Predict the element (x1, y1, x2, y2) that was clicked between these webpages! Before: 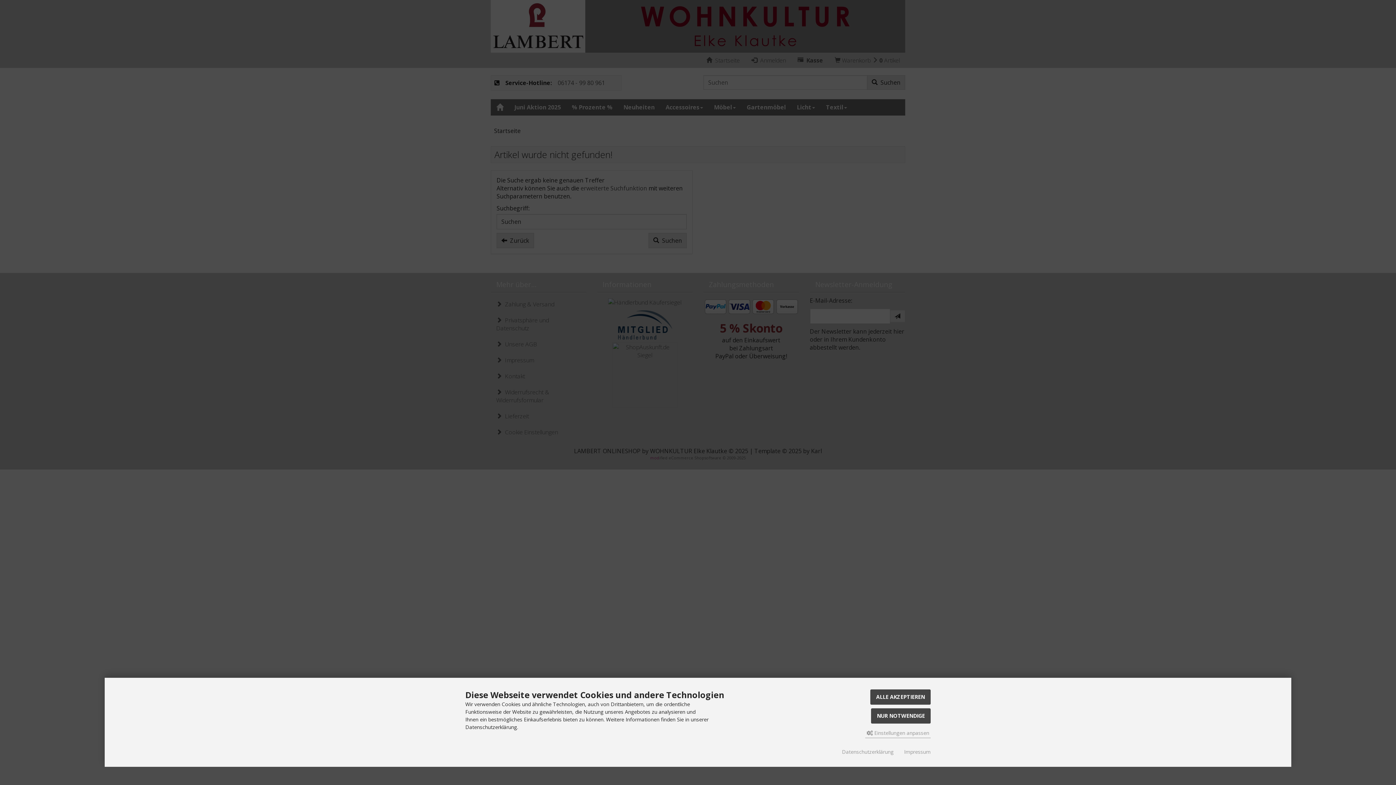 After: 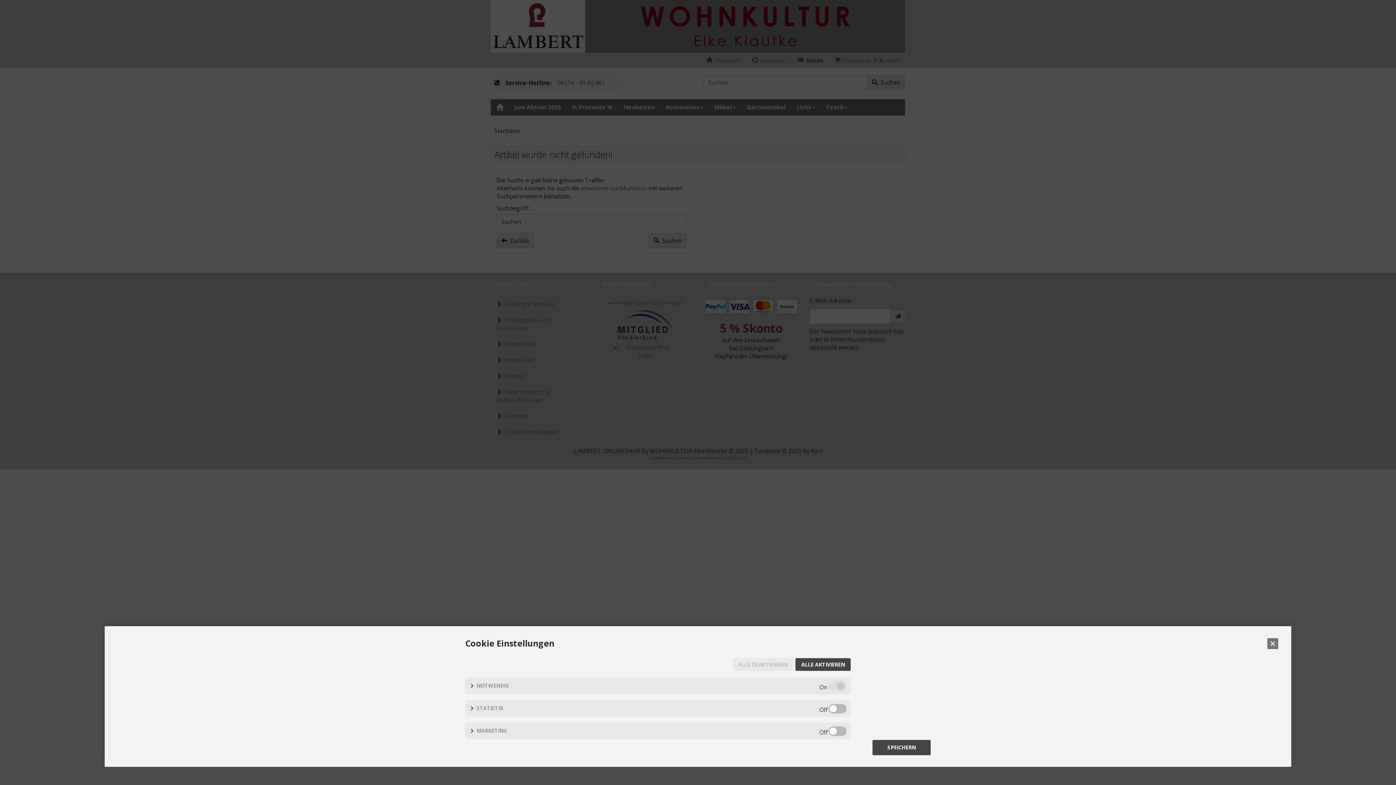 Action: bbox: (865, 728, 930, 738) label:  Einstellungen anpassen